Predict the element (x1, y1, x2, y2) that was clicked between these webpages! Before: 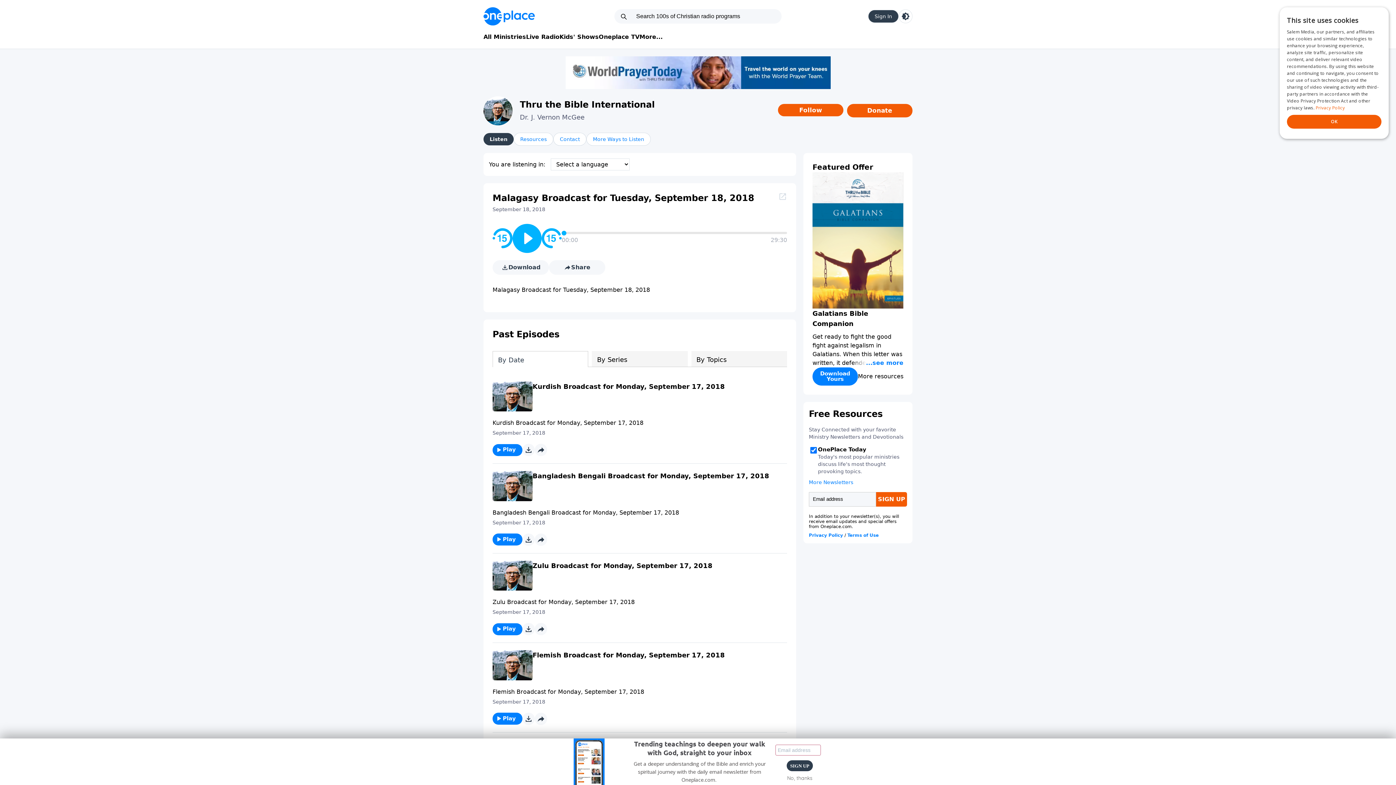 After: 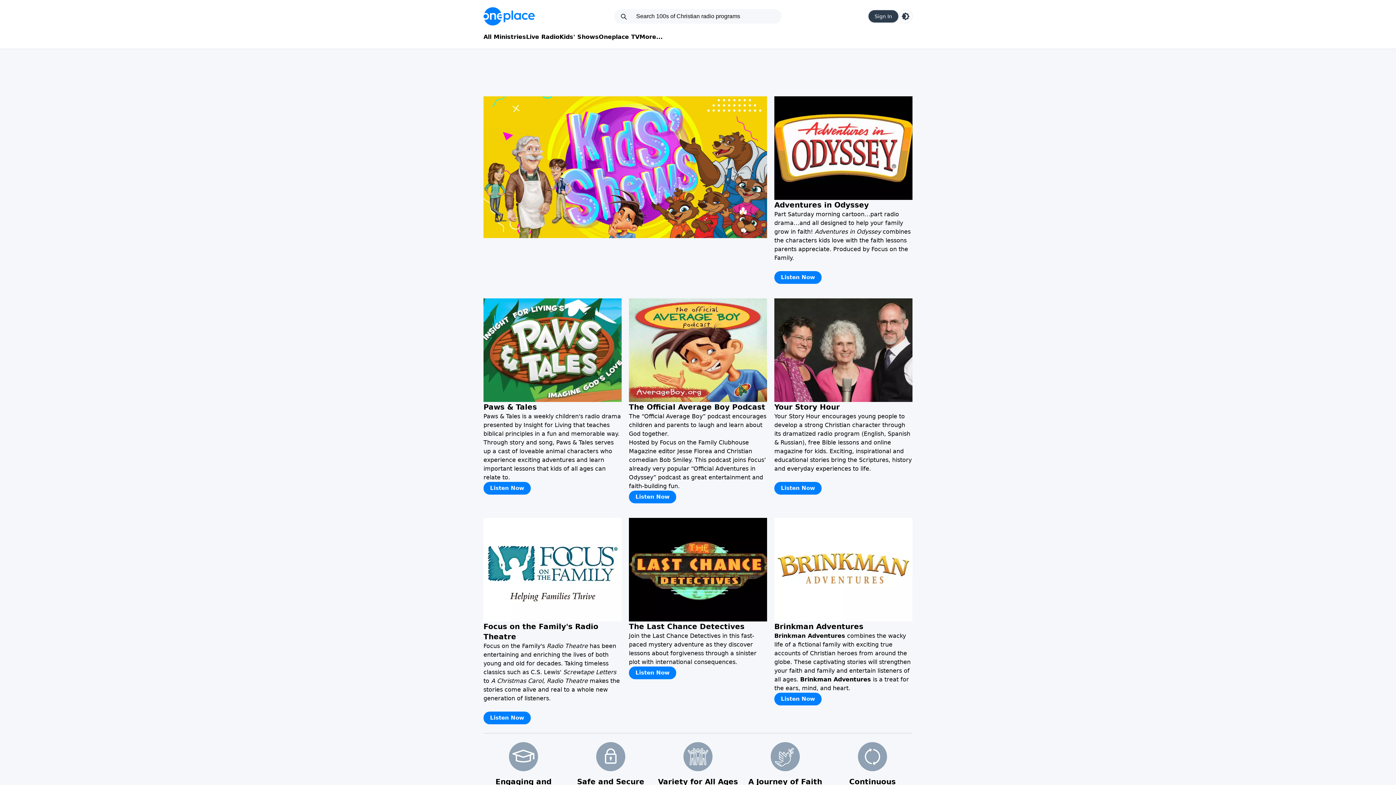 Action: label: Kids' Shows bbox: (559, 32, 598, 41)